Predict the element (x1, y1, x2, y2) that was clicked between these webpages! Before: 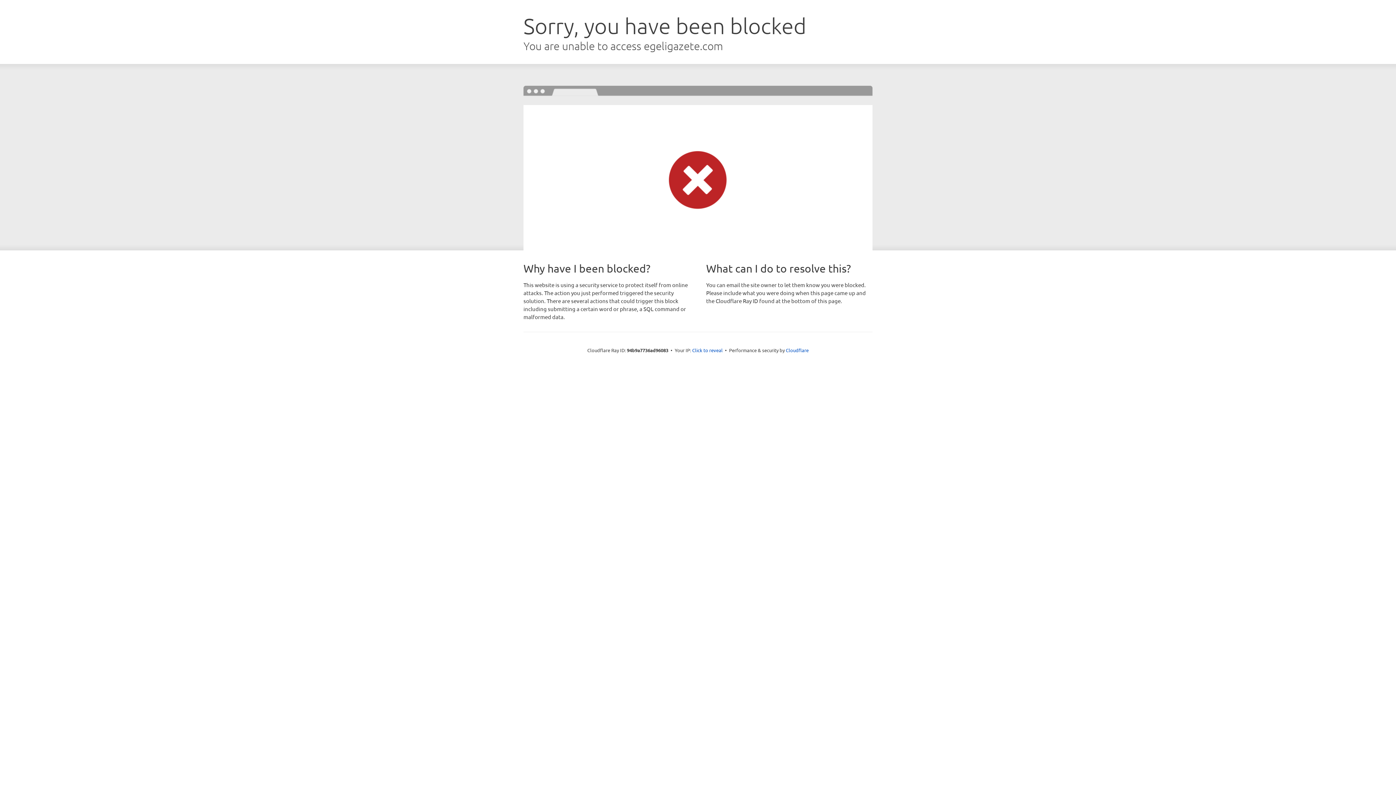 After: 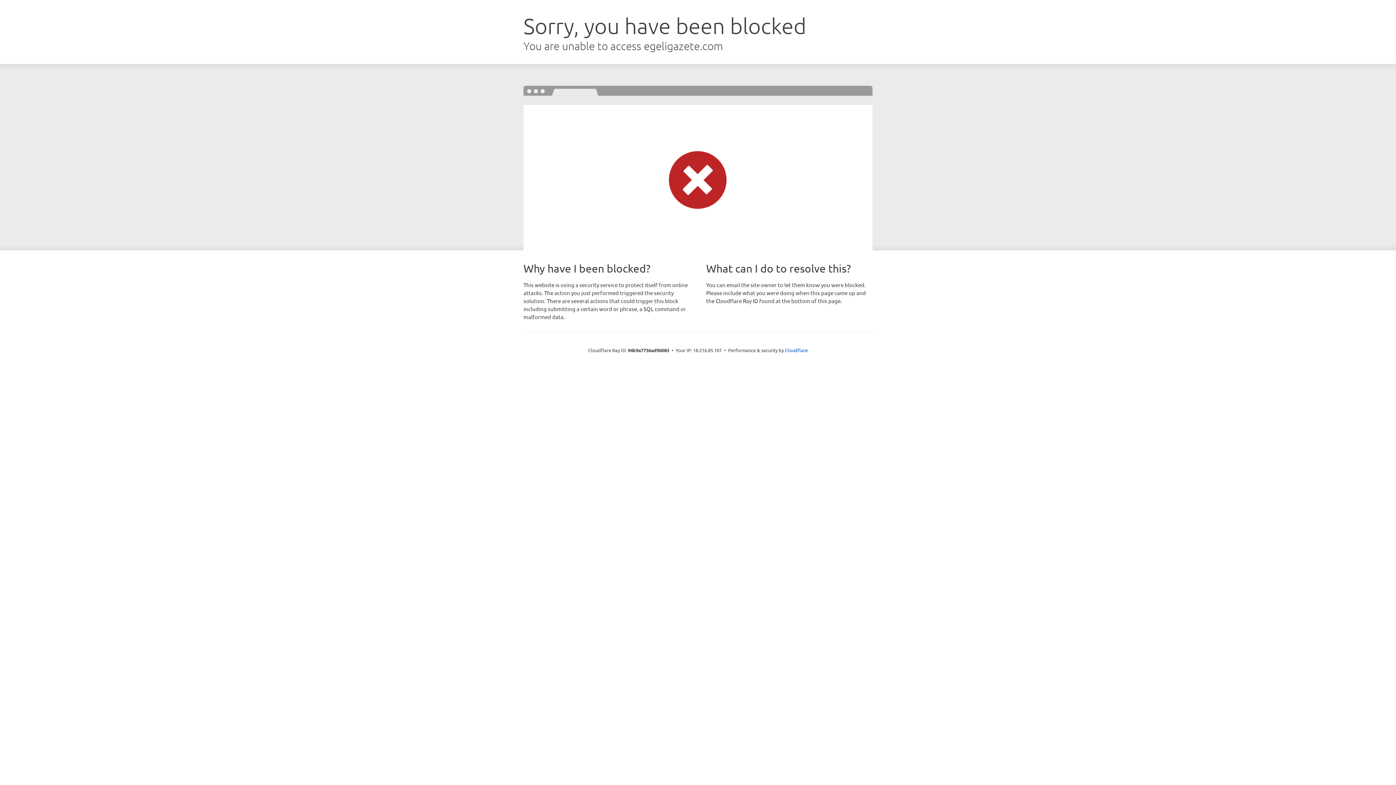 Action: bbox: (692, 346, 722, 353) label: Click to reveal